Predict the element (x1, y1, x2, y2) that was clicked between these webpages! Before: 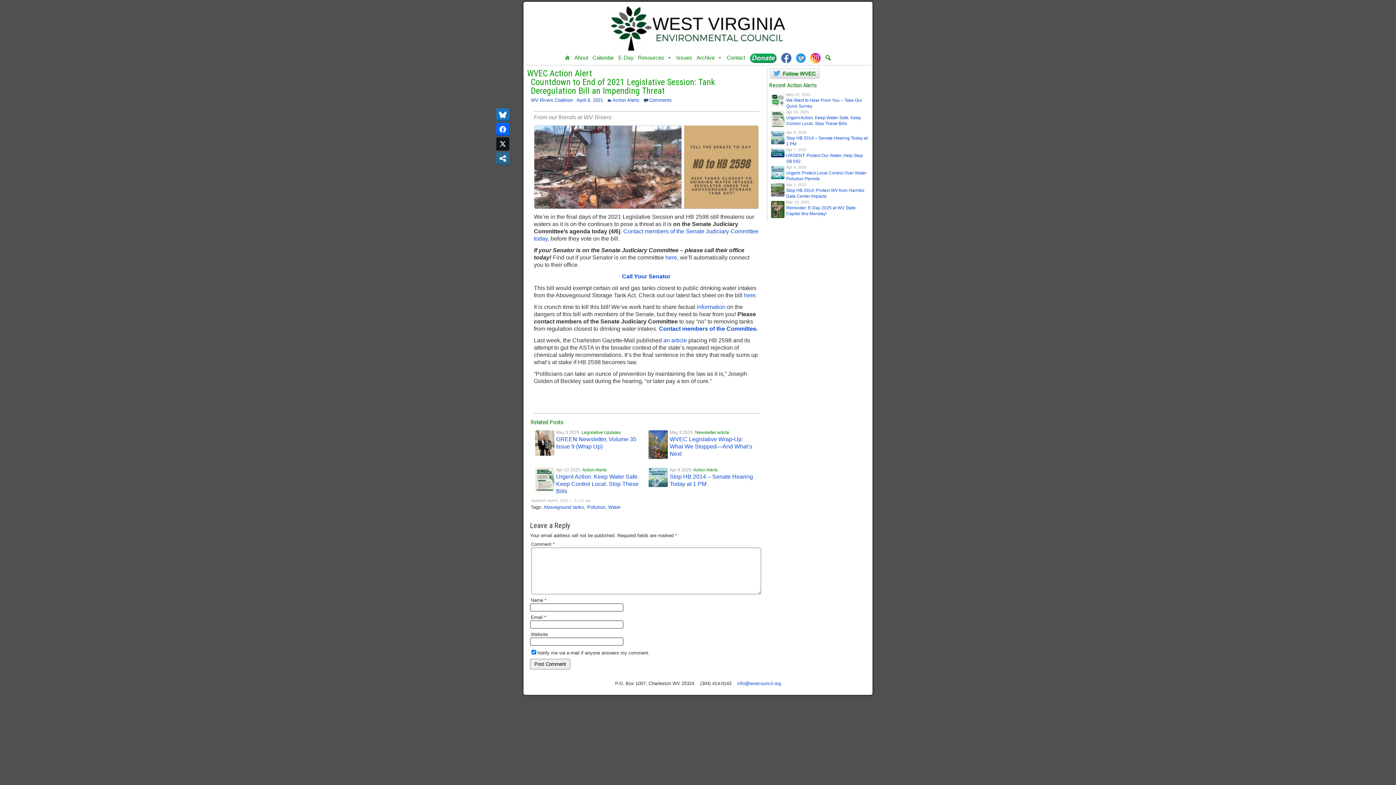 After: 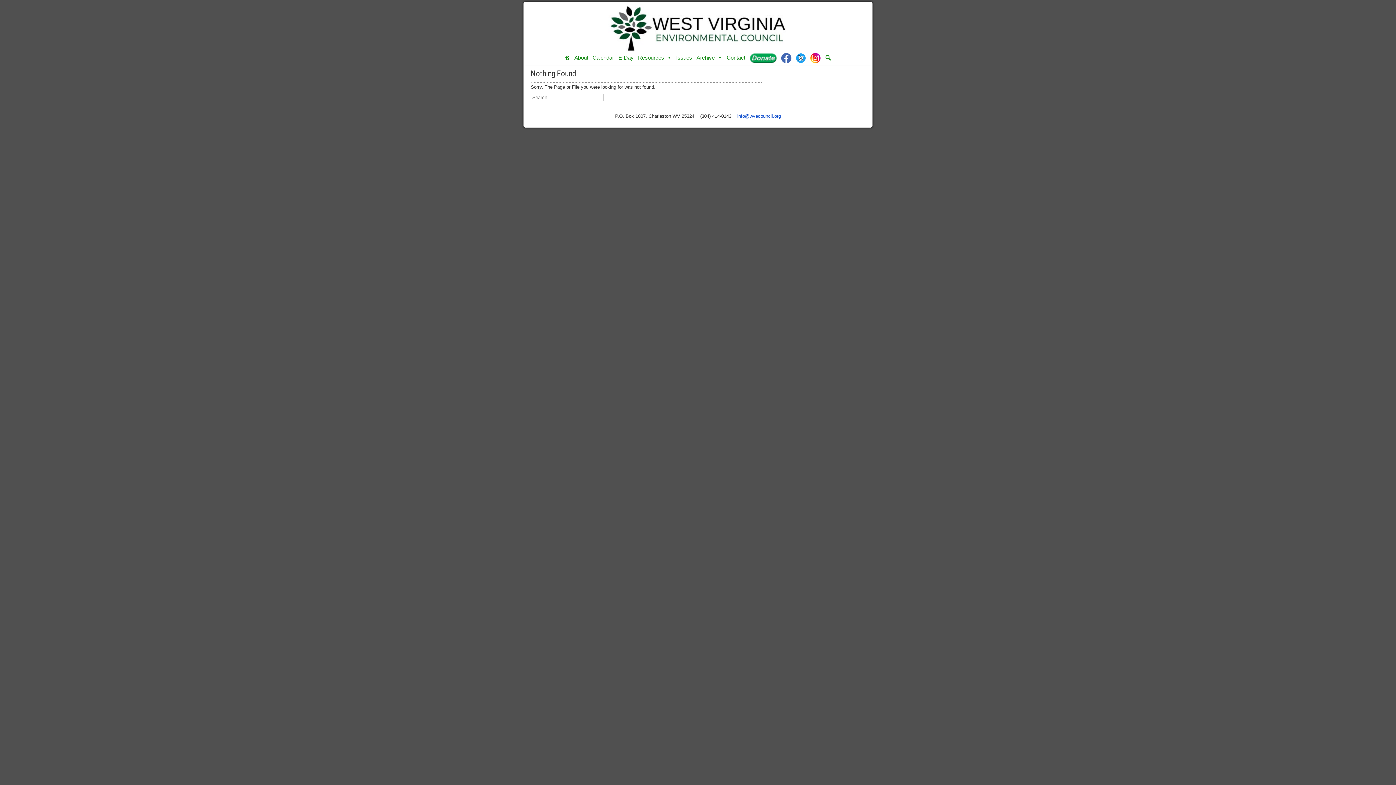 Action: label: E-Day bbox: (616, 52, 636, 63)